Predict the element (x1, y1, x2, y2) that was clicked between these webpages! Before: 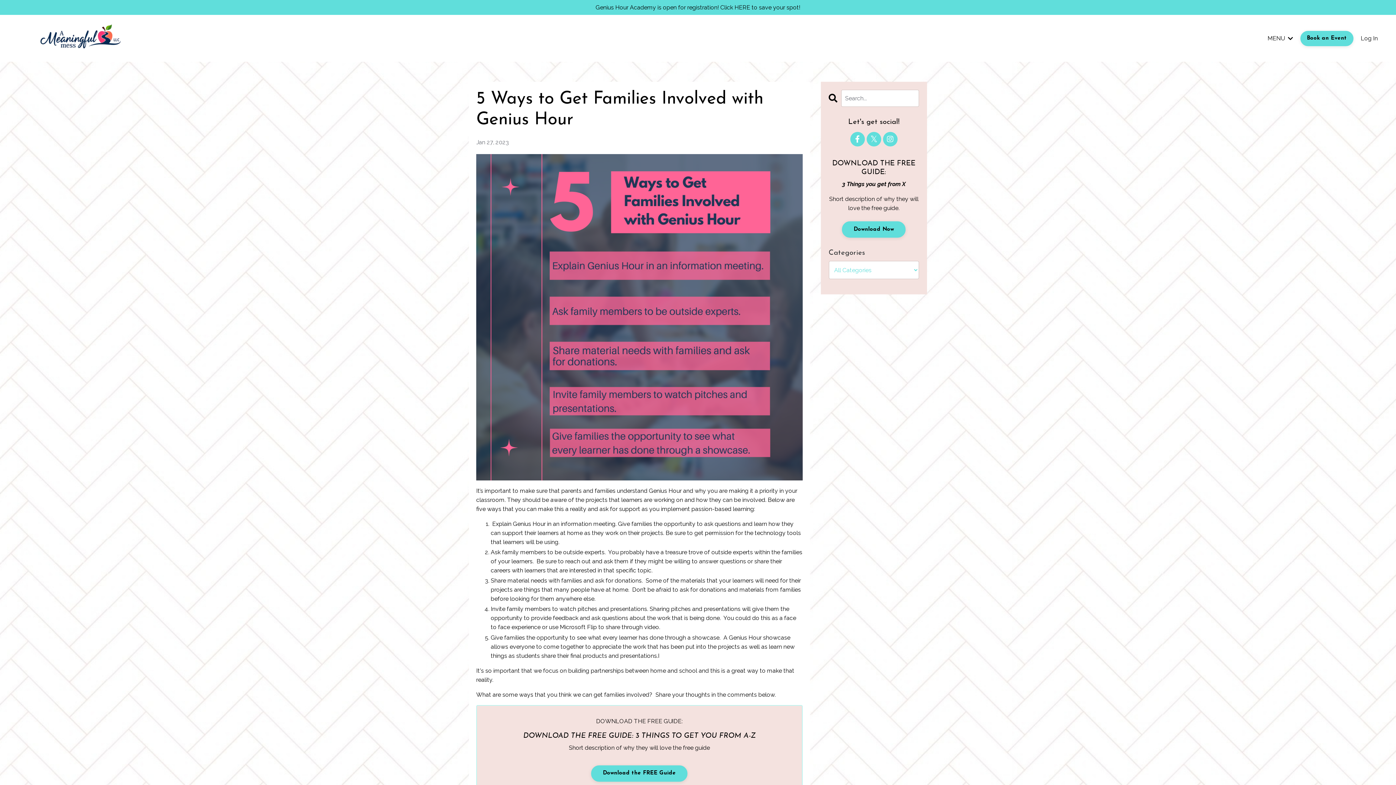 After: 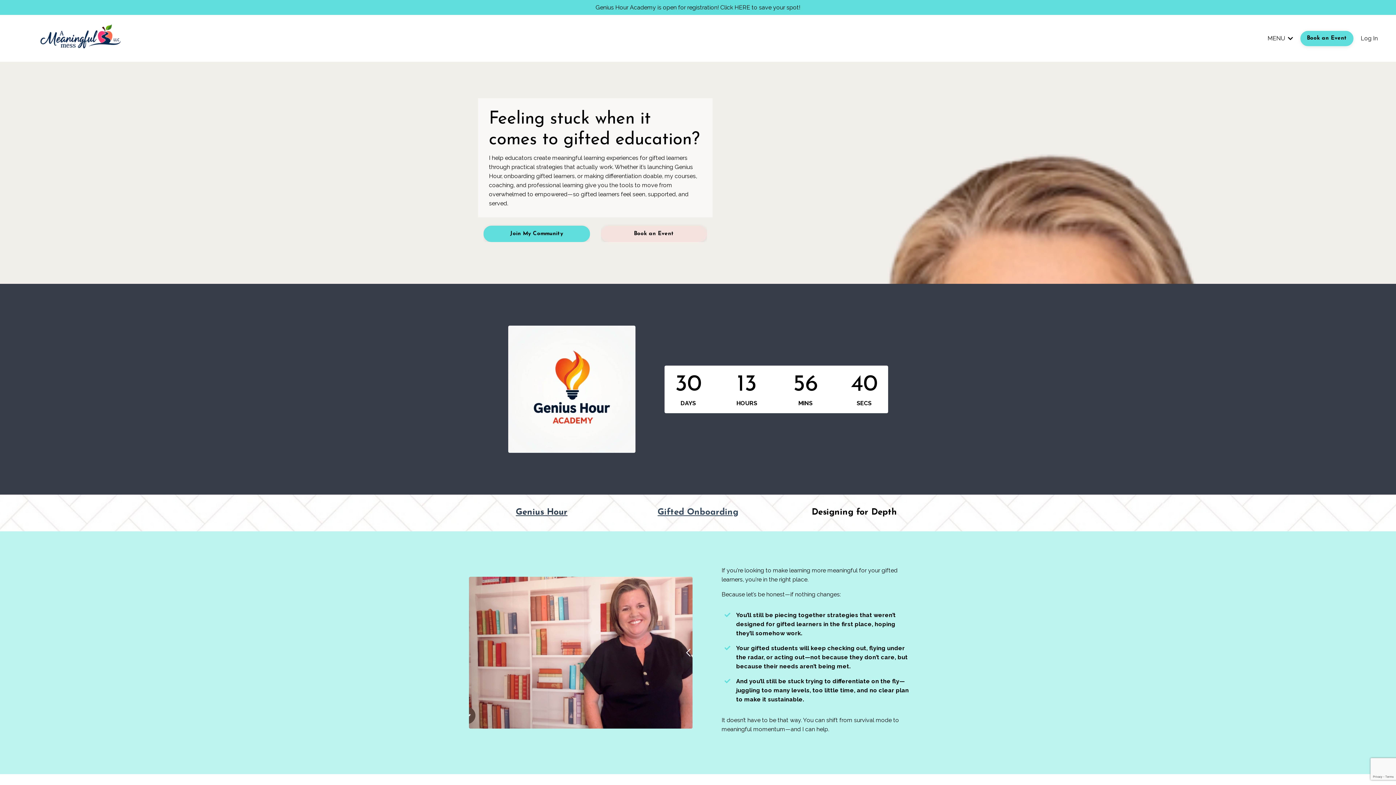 Action: bbox: (14, 22, 150, 53)